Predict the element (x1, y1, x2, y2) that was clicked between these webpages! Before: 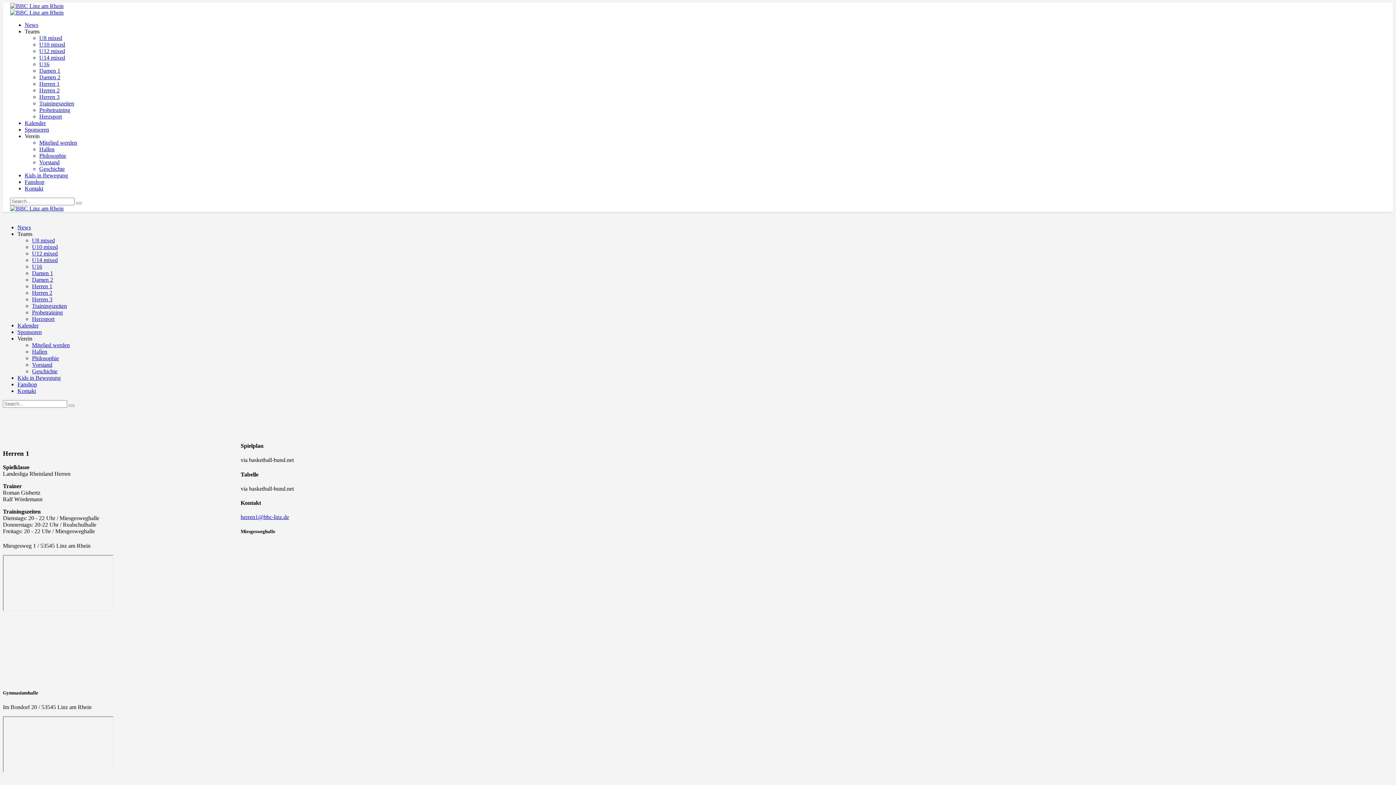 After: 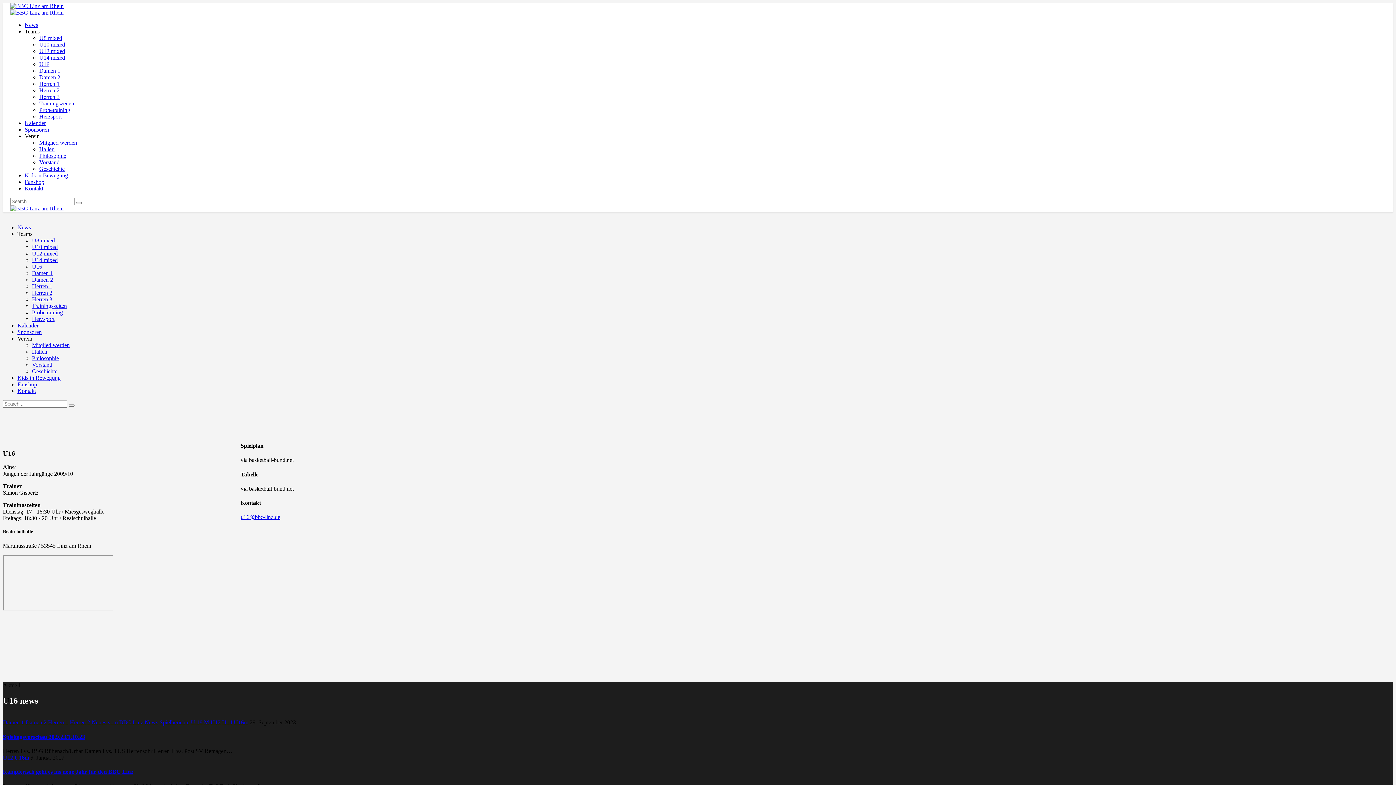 Action: bbox: (32, 263, 42, 269) label: U16